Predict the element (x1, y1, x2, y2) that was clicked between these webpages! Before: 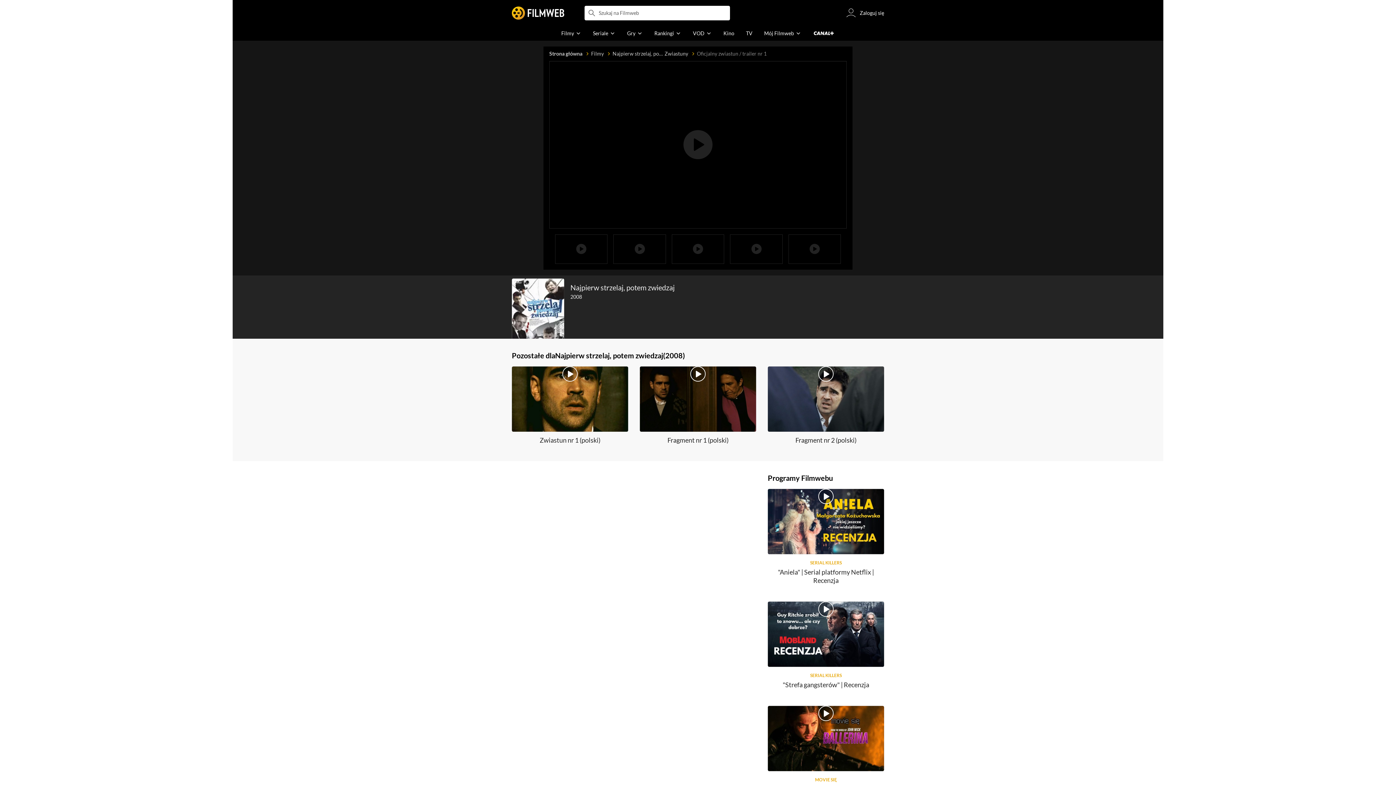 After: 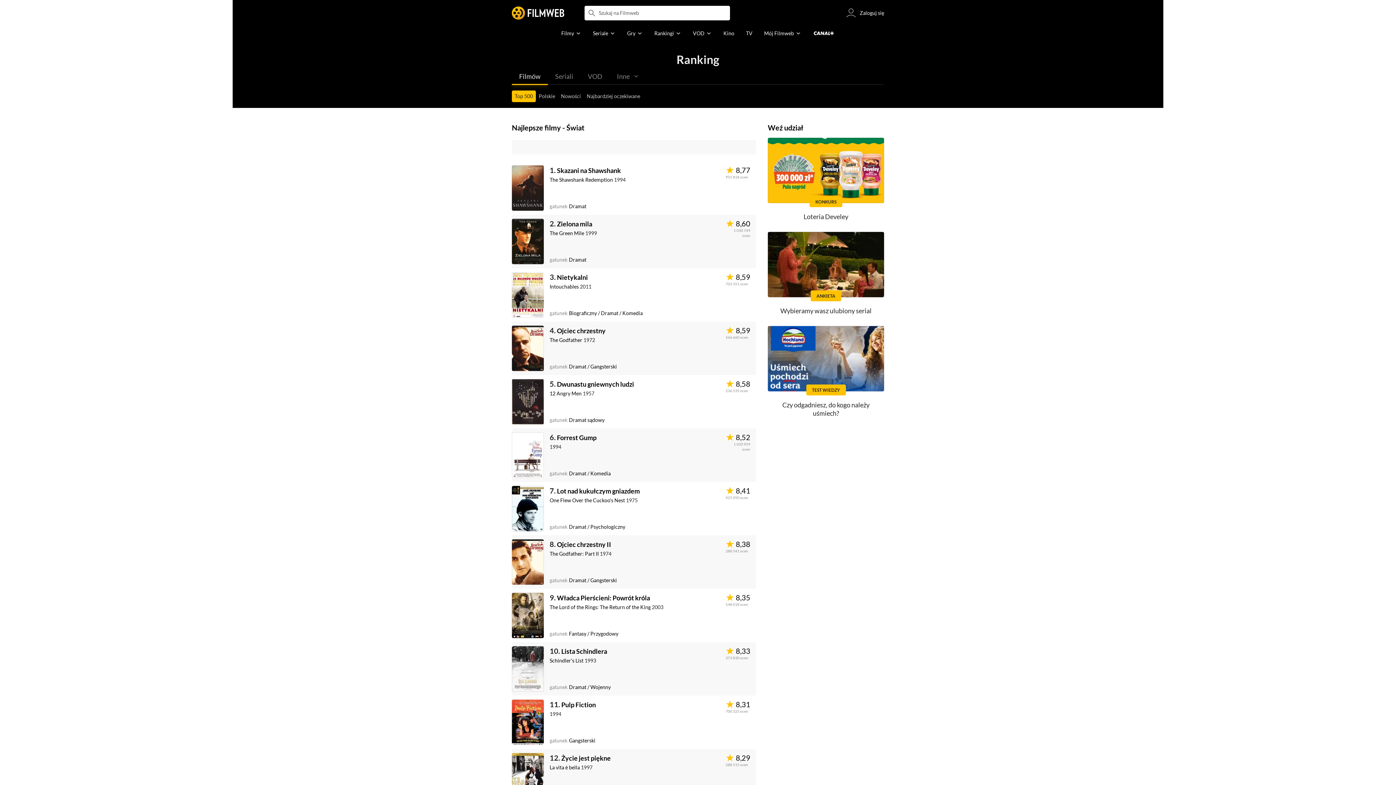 Action: bbox: (648, 26, 687, 40) label: Rankingi